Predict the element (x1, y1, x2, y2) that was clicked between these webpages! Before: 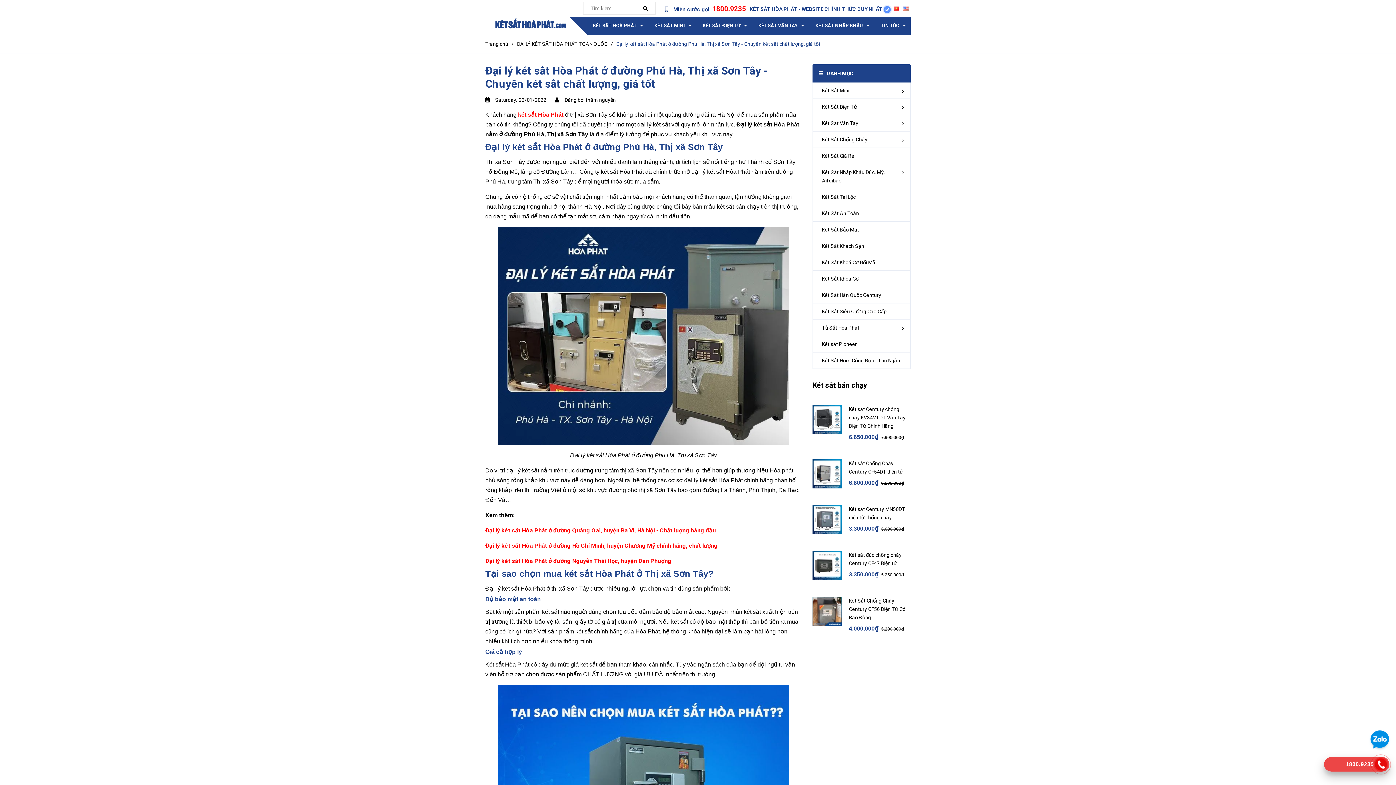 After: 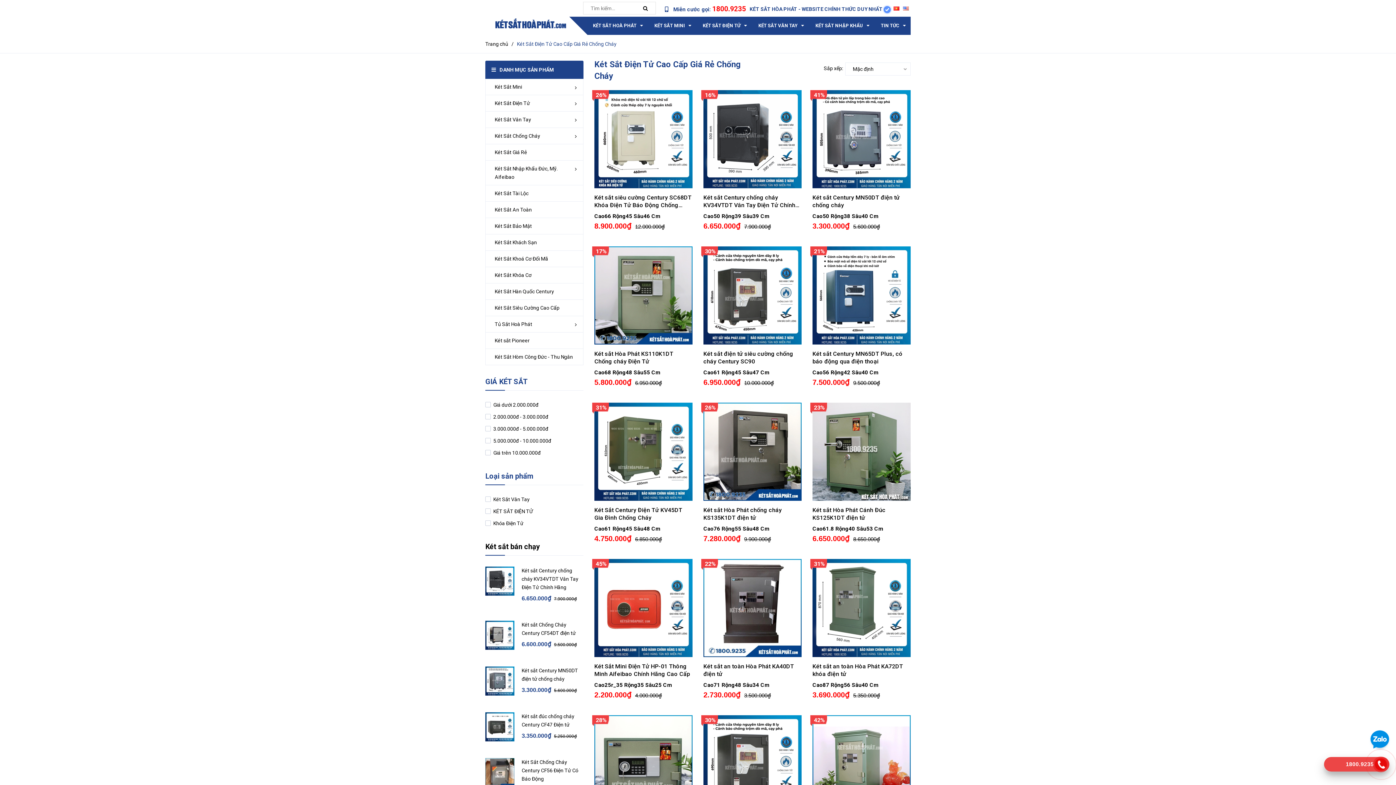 Action: bbox: (696, 16, 750, 34) label: KÉT SẮT ĐIỆN TỬ